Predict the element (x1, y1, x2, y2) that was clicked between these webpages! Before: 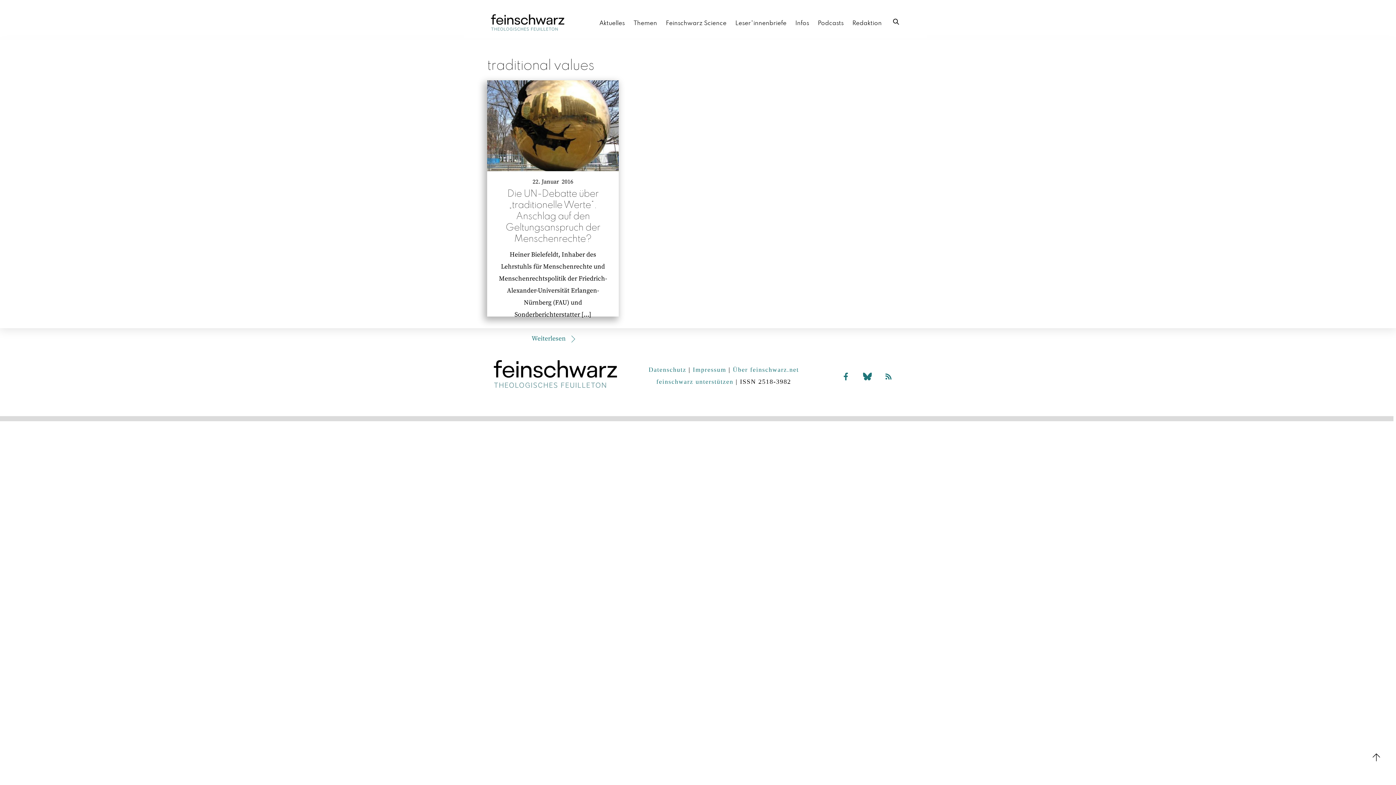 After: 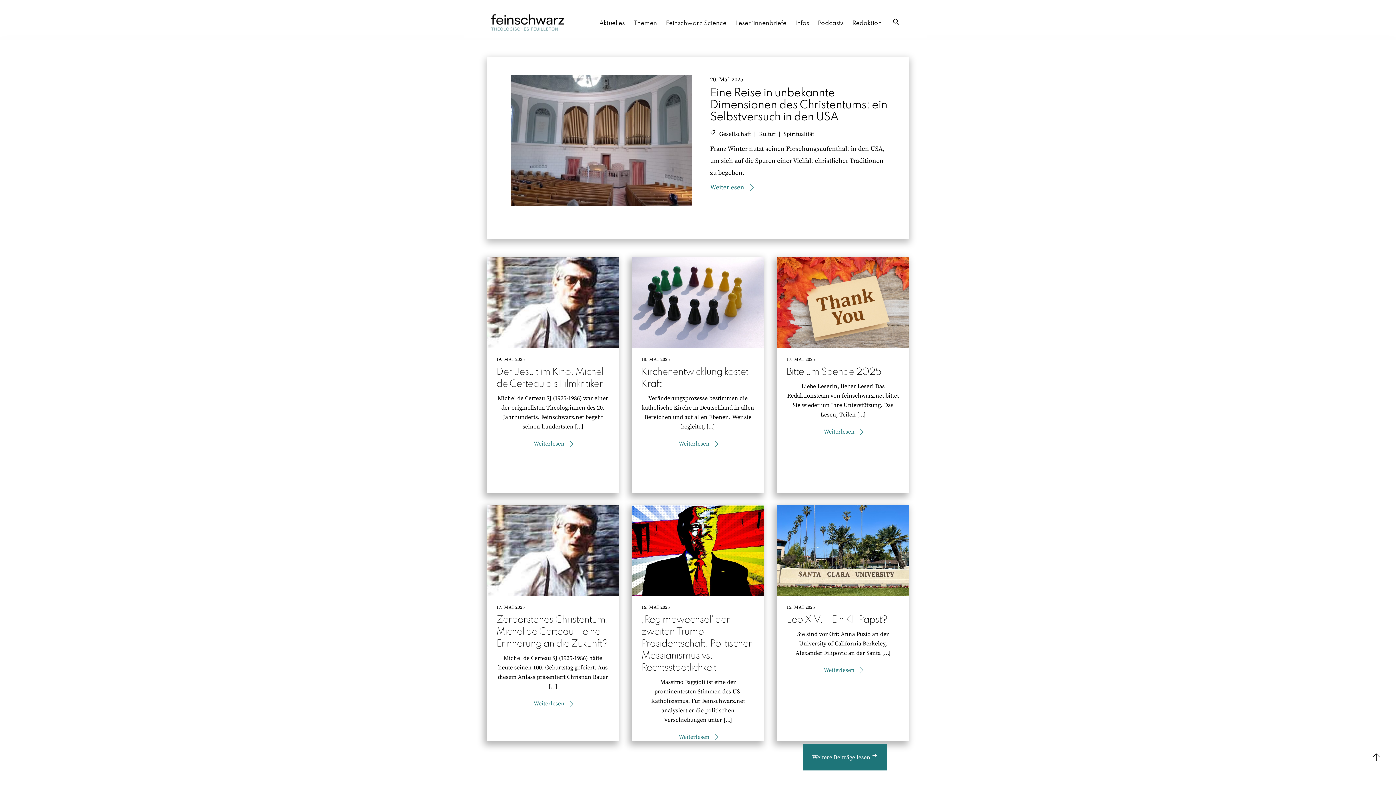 Action: bbox: (491, 355, 618, 363)